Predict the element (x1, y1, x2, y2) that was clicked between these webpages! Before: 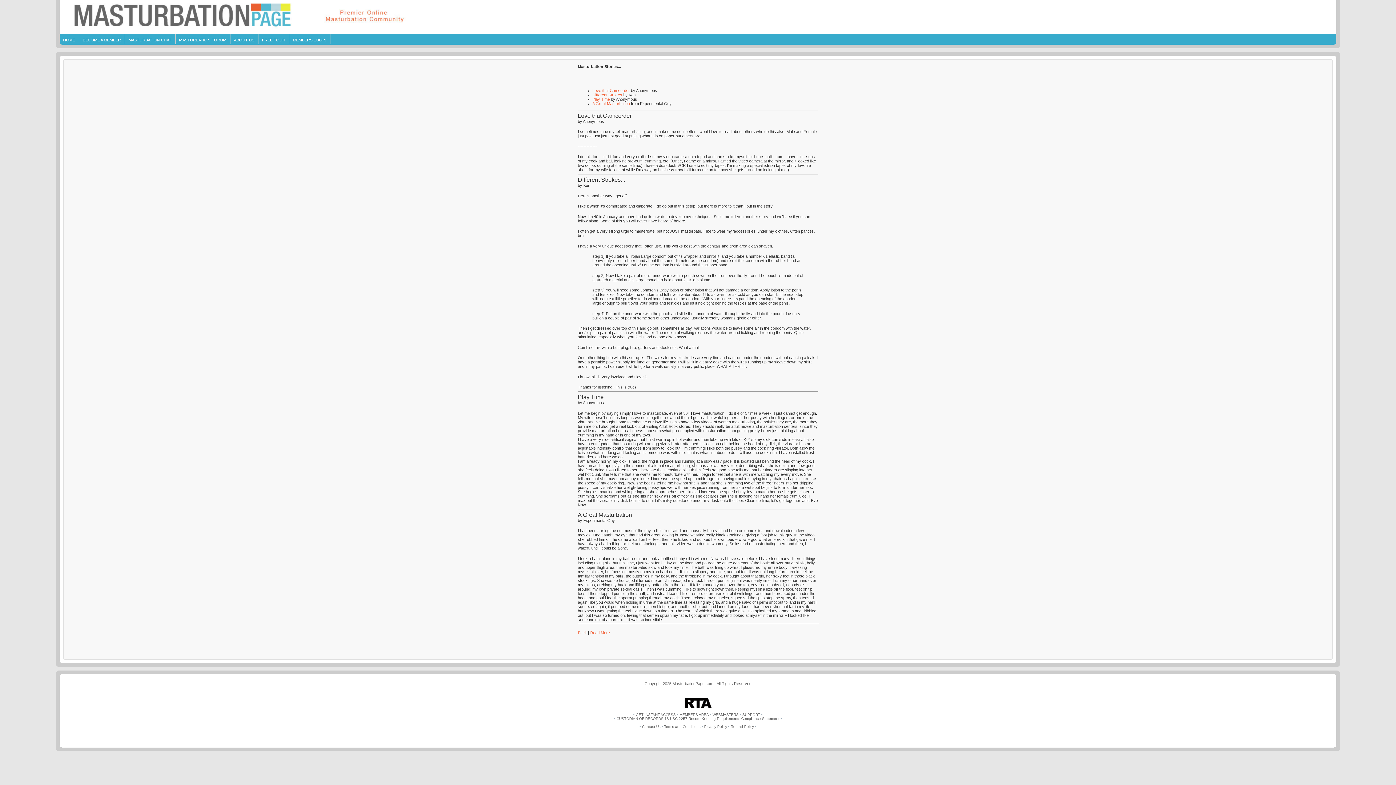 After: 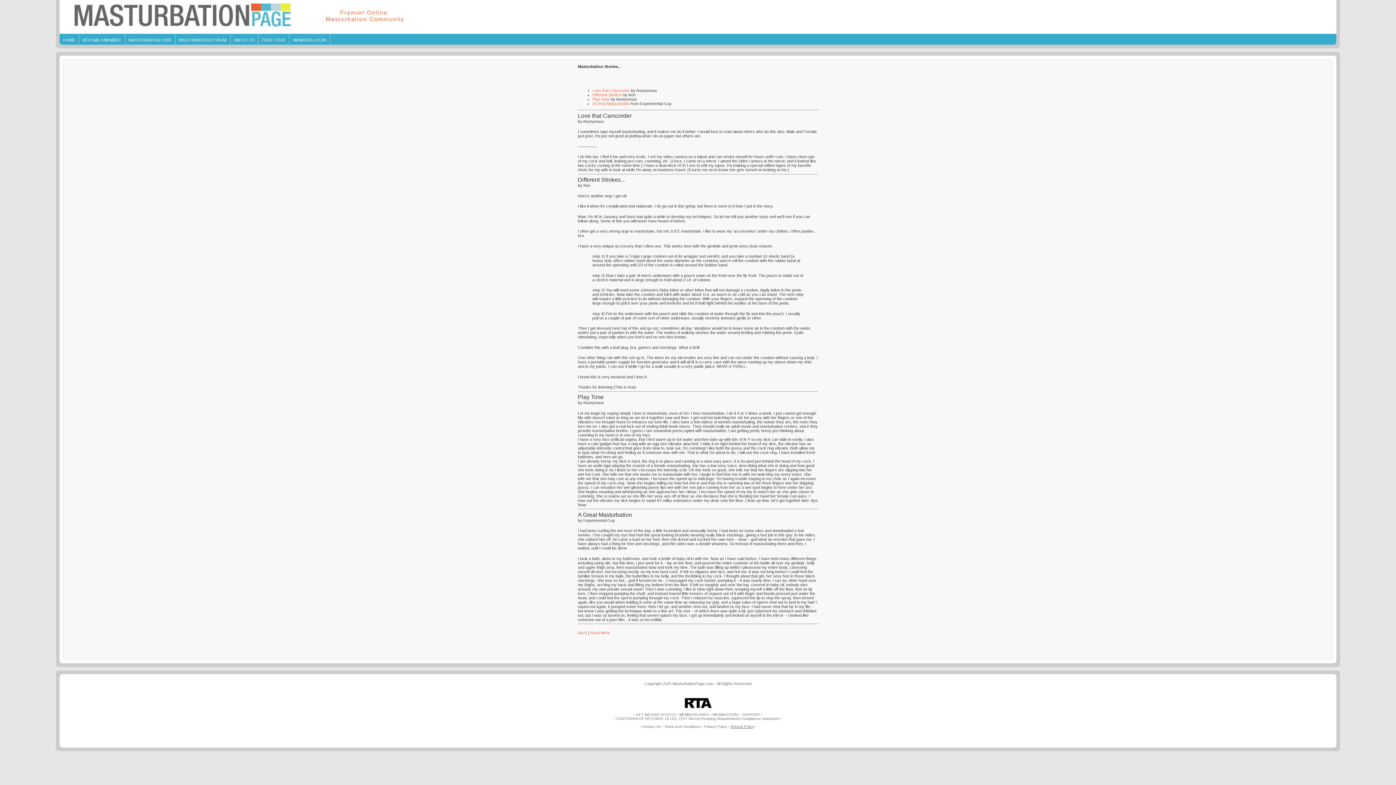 Action: bbox: (730, 725, 754, 729) label: Refund Policy